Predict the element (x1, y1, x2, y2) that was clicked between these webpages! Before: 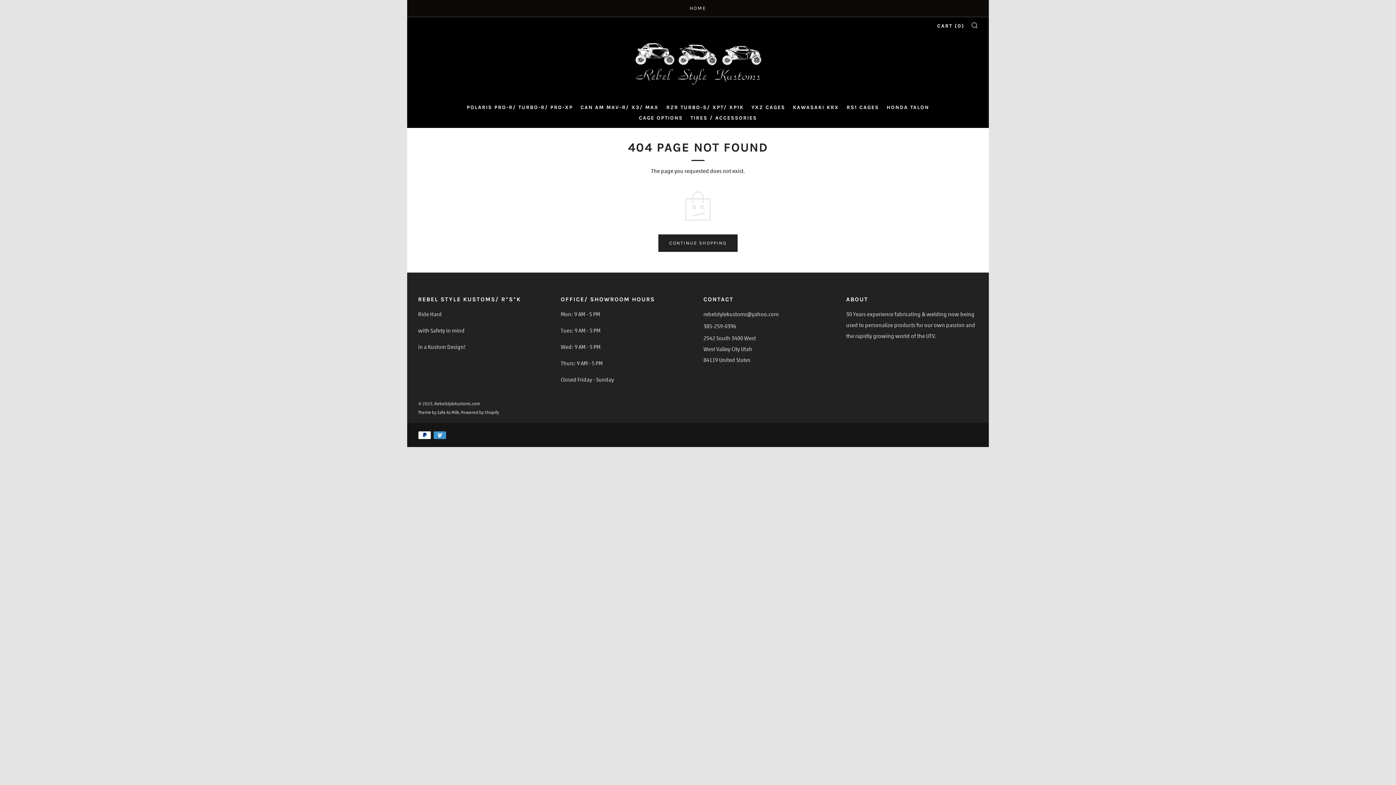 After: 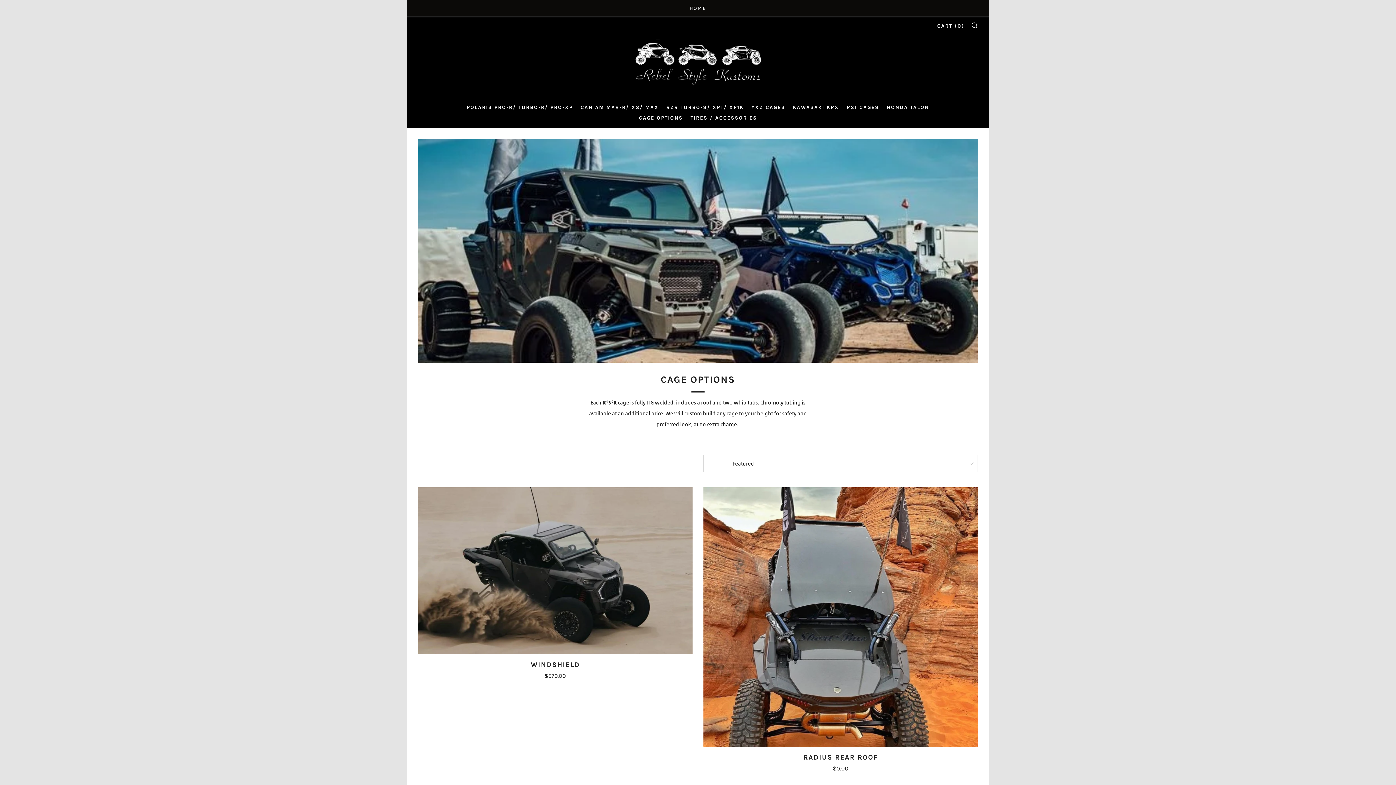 Action: bbox: (639, 114, 683, 121) label: CAGE OPTIONS